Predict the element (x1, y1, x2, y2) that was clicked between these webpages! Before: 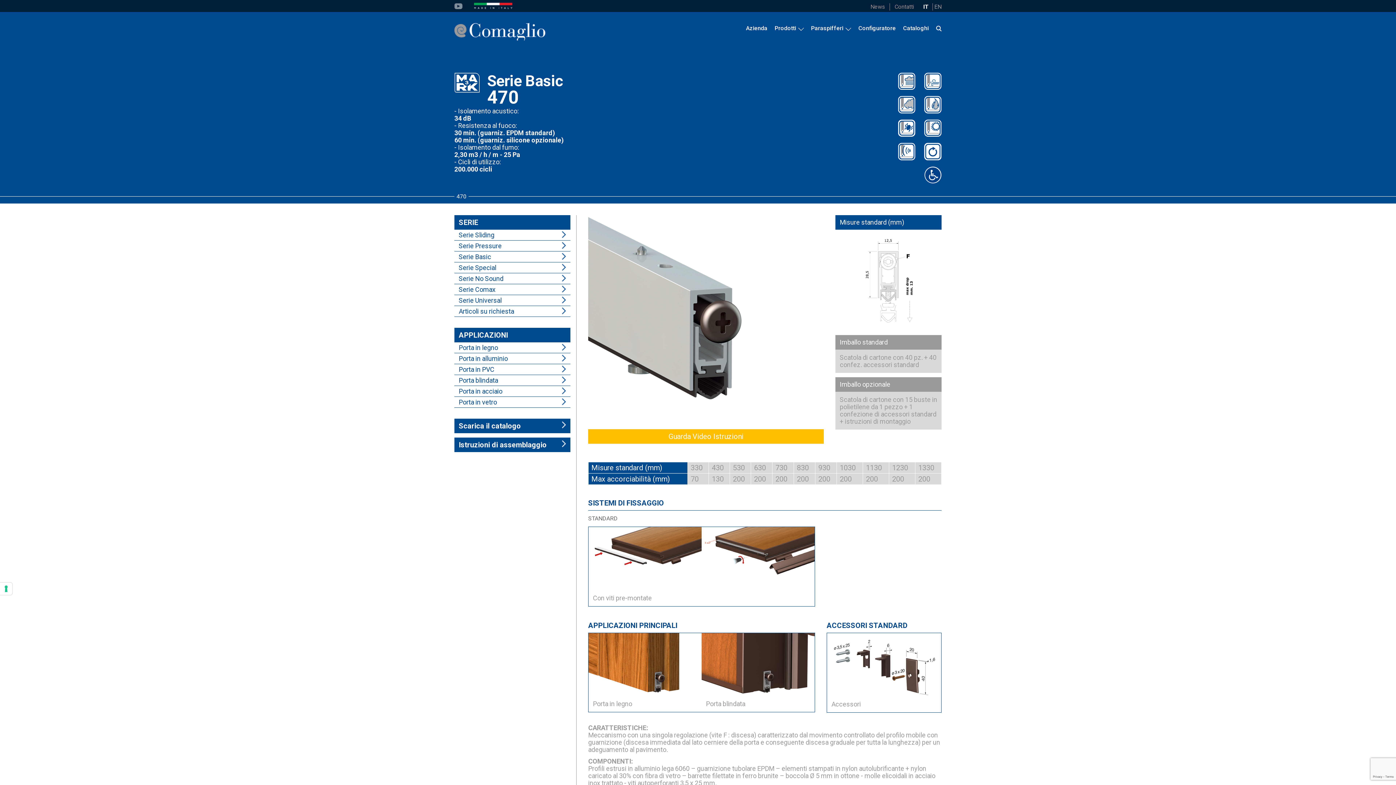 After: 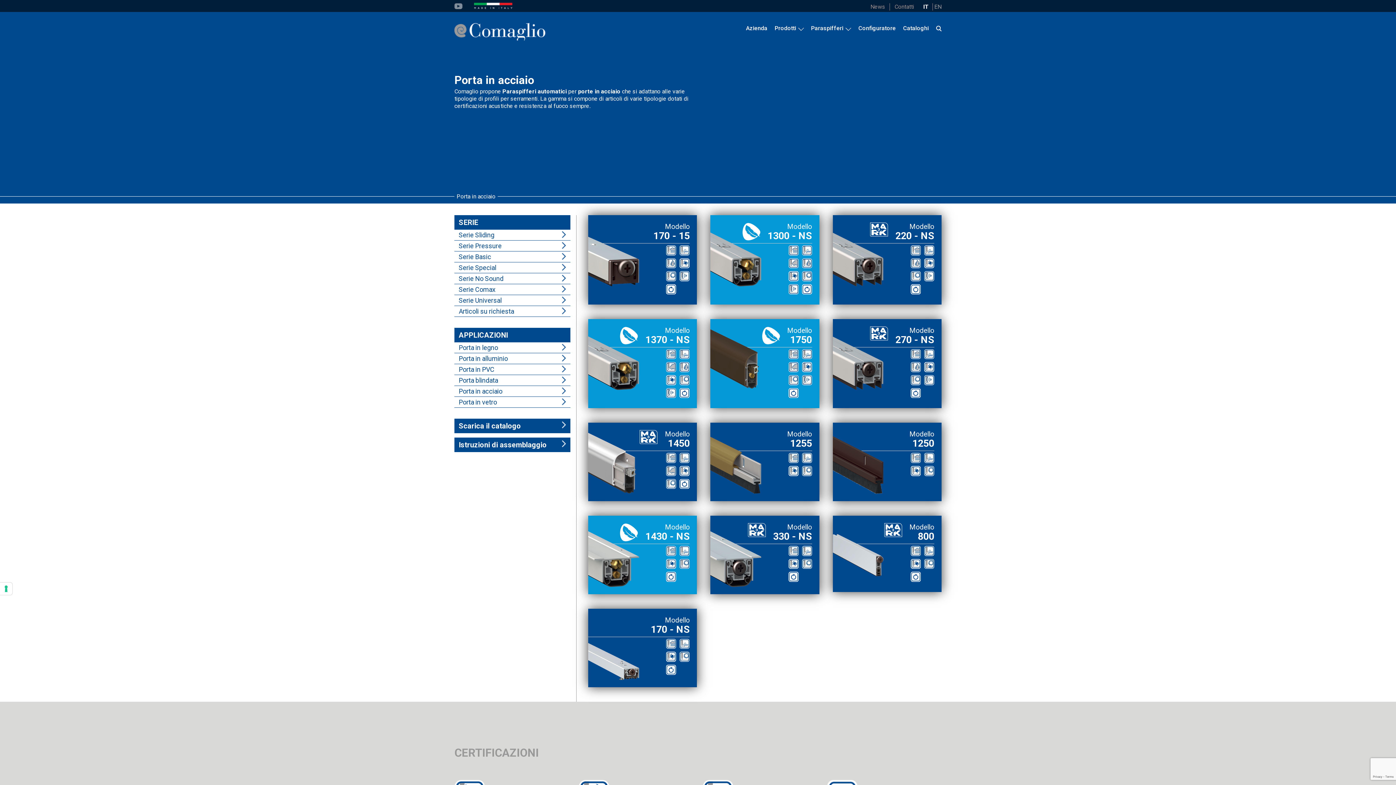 Action: bbox: (458, 387, 502, 395) label: Porta in acciaio